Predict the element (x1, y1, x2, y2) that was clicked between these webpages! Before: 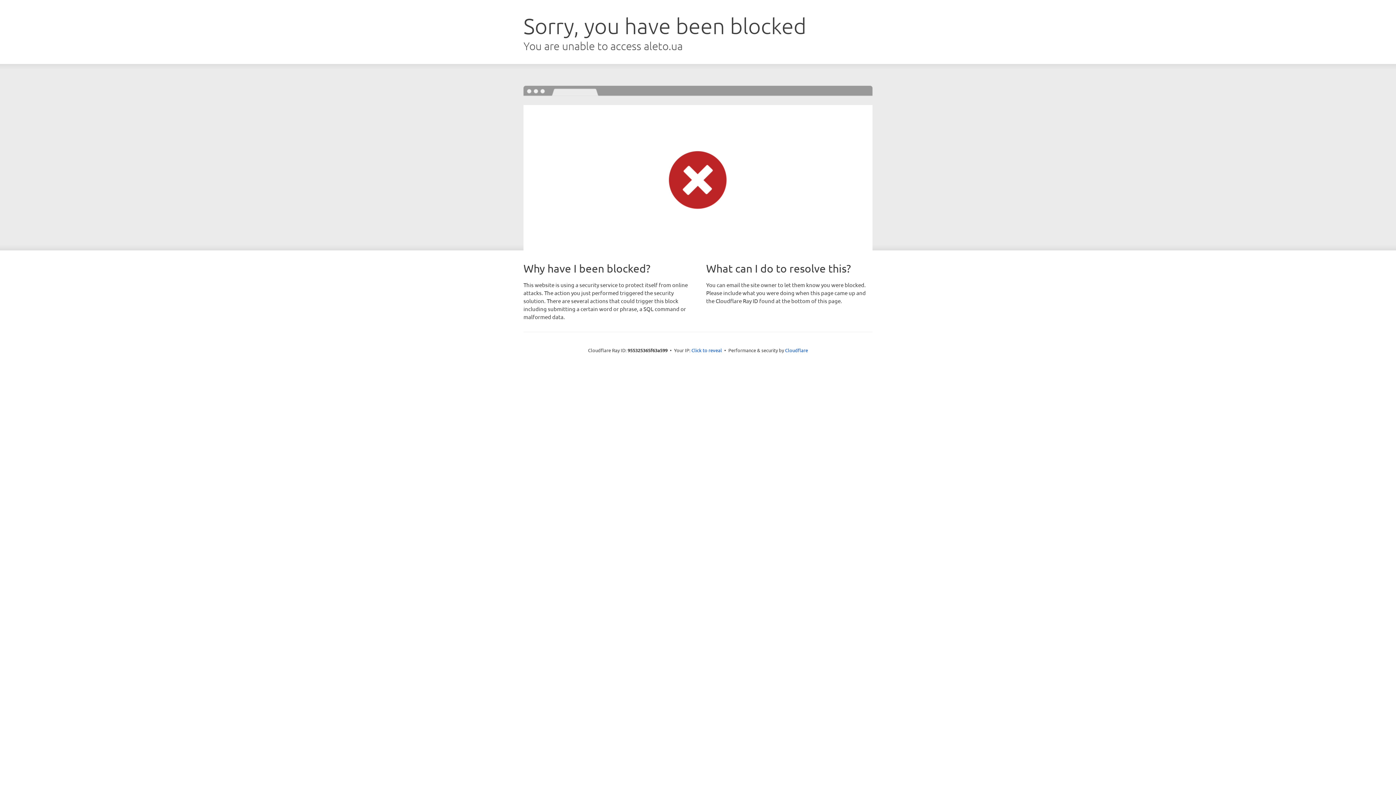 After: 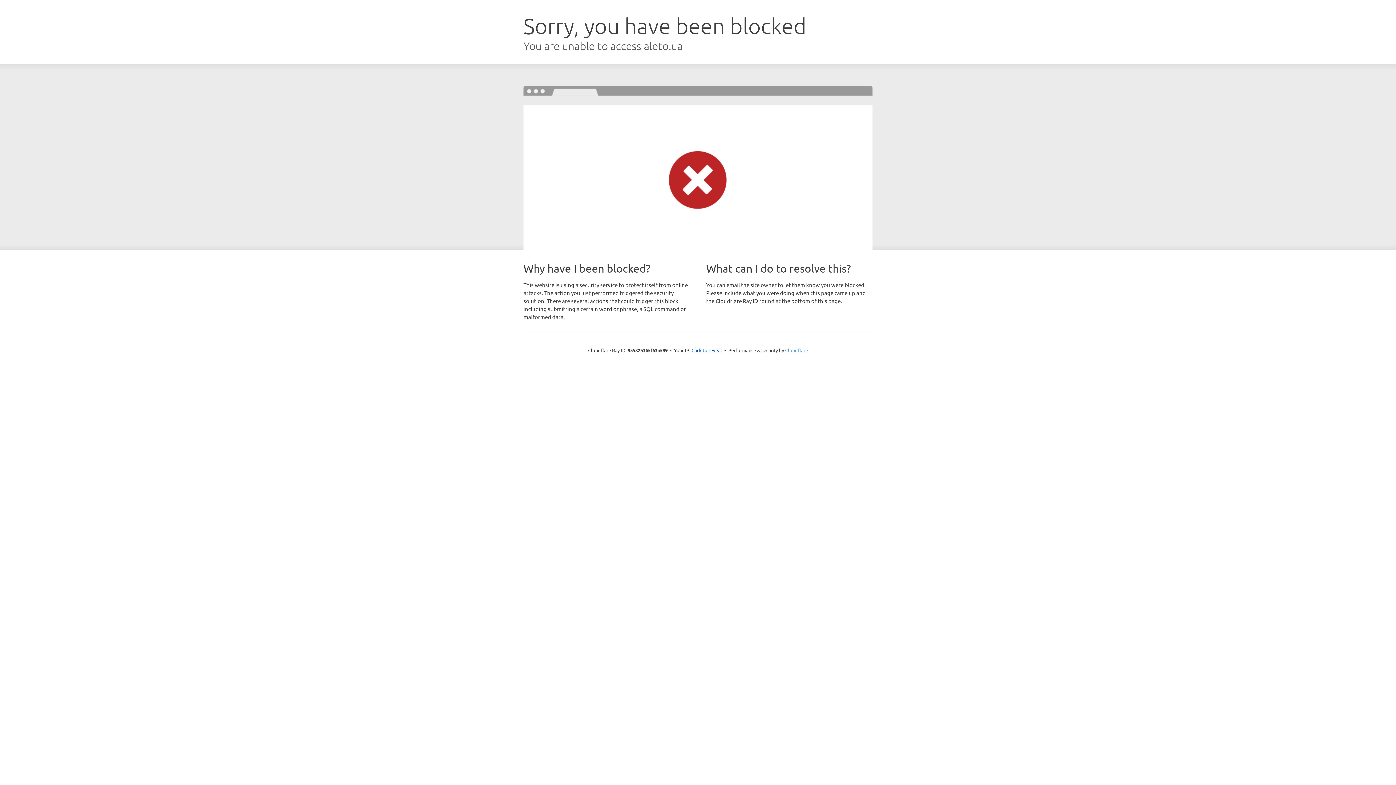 Action: label: Cloudflare bbox: (785, 347, 808, 353)